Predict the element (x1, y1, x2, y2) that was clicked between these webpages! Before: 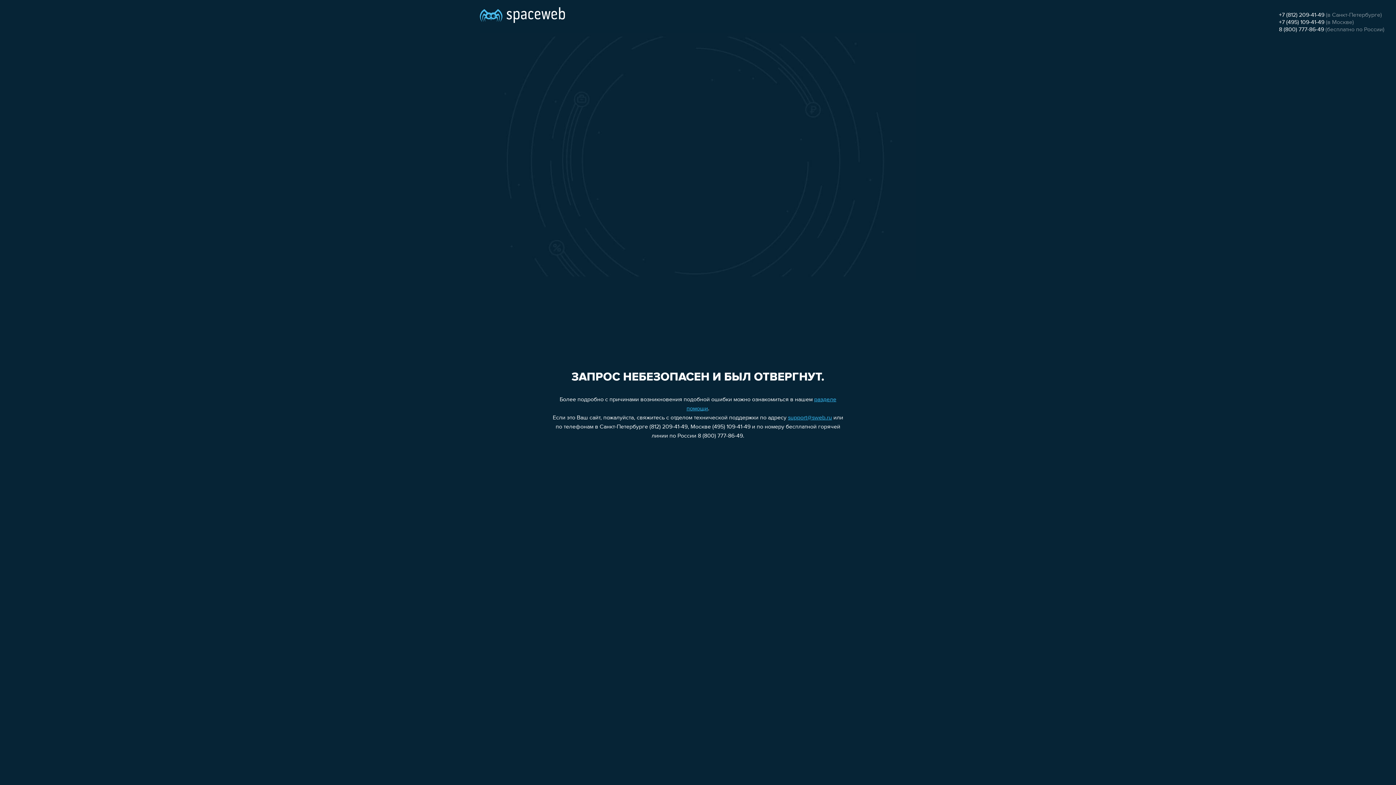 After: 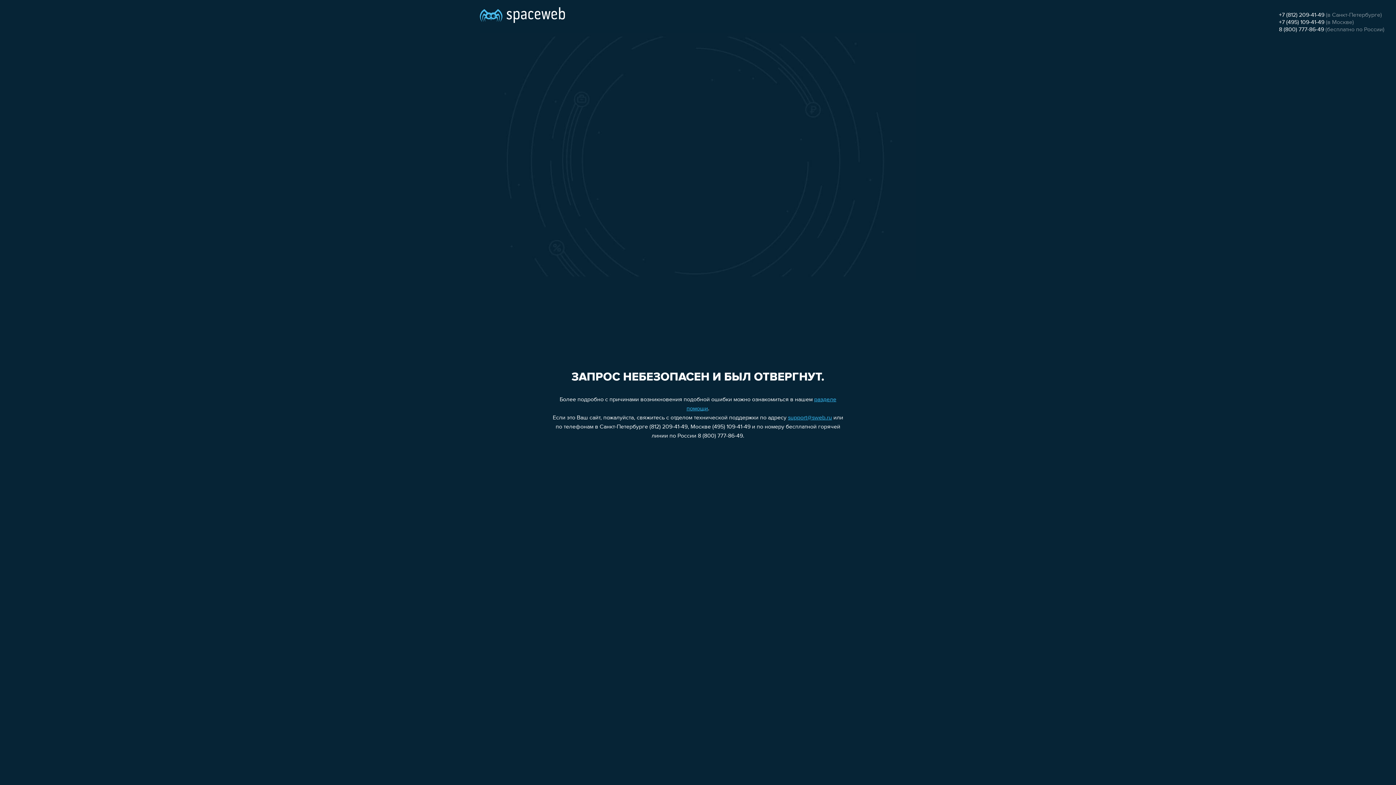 Action: bbox: (788, 415, 832, 421) label: support@sweb.ru